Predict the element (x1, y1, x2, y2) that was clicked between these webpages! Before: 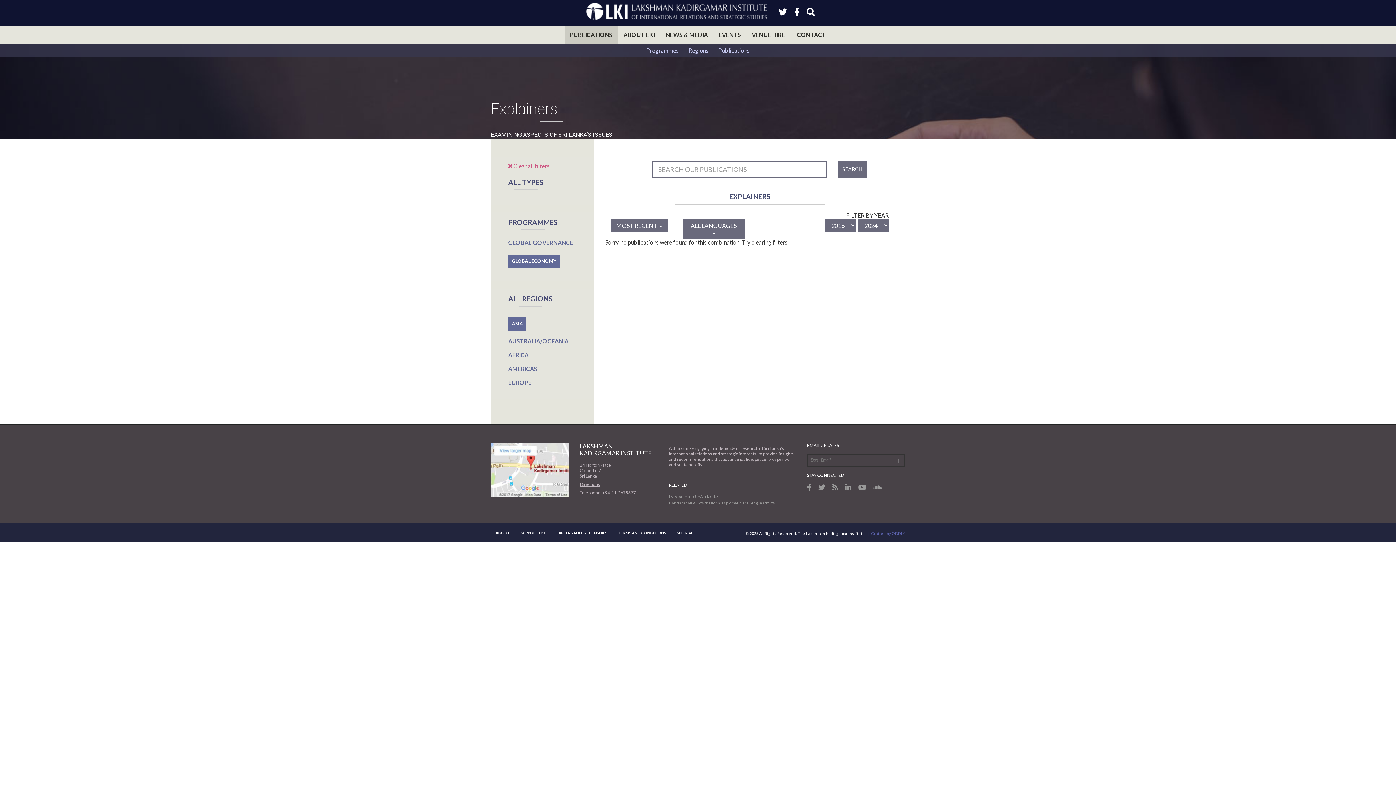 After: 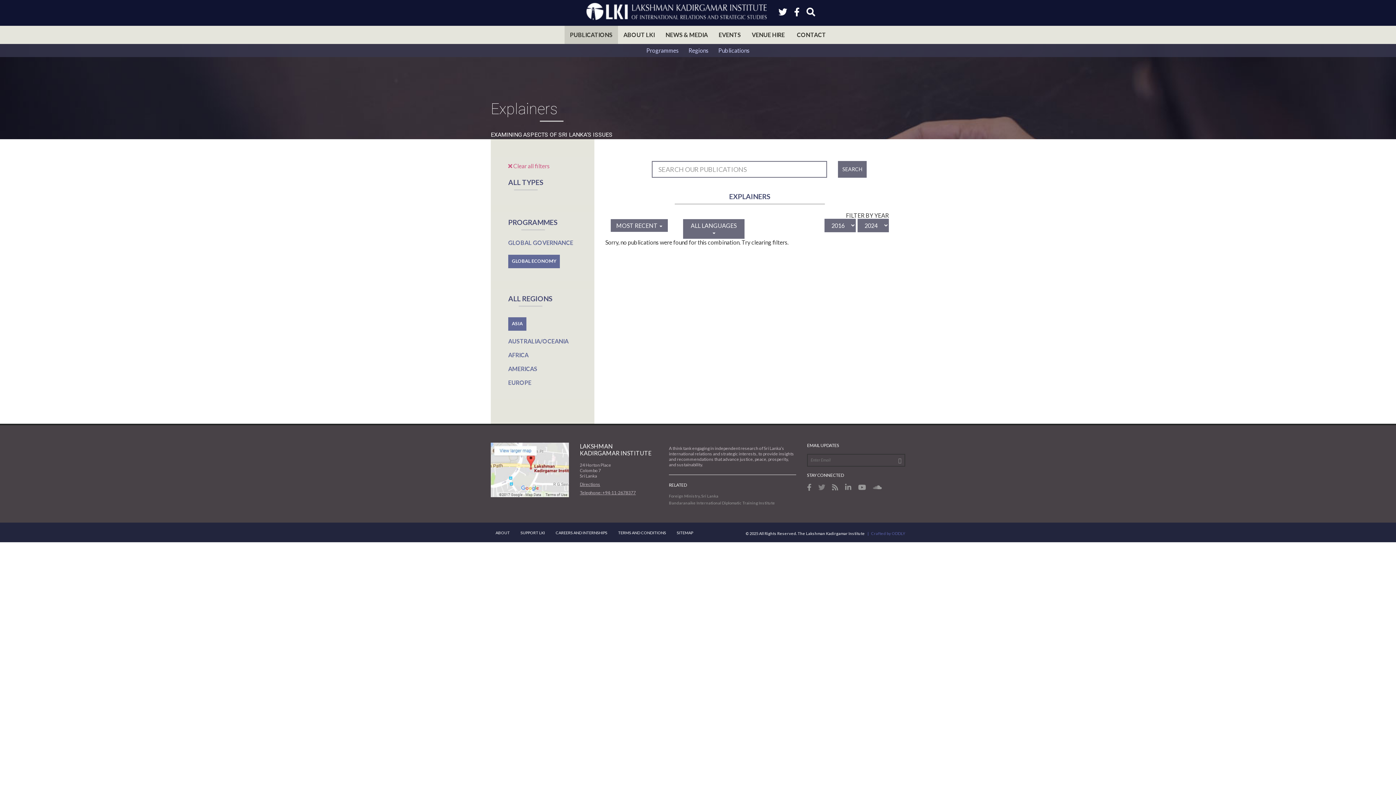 Action: bbox: (818, 483, 825, 490)